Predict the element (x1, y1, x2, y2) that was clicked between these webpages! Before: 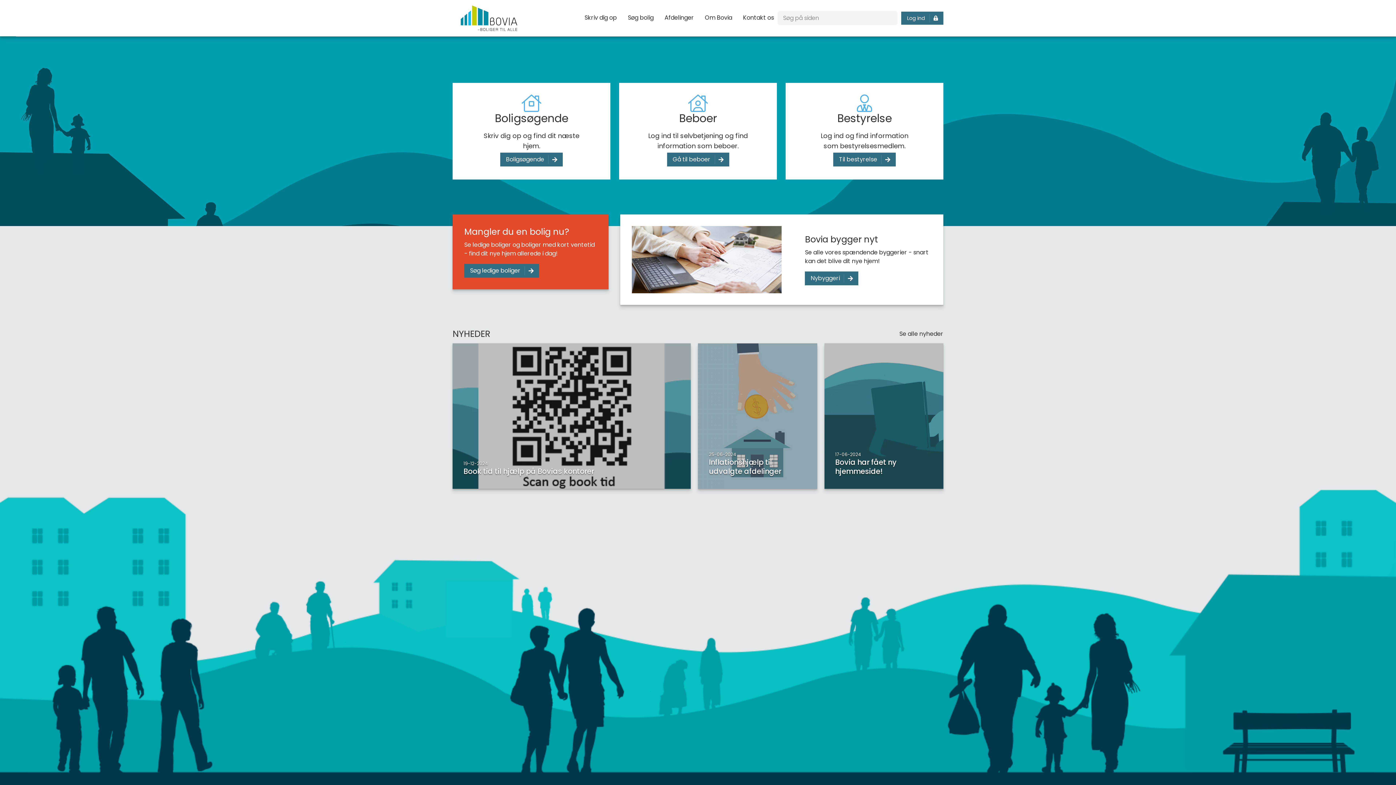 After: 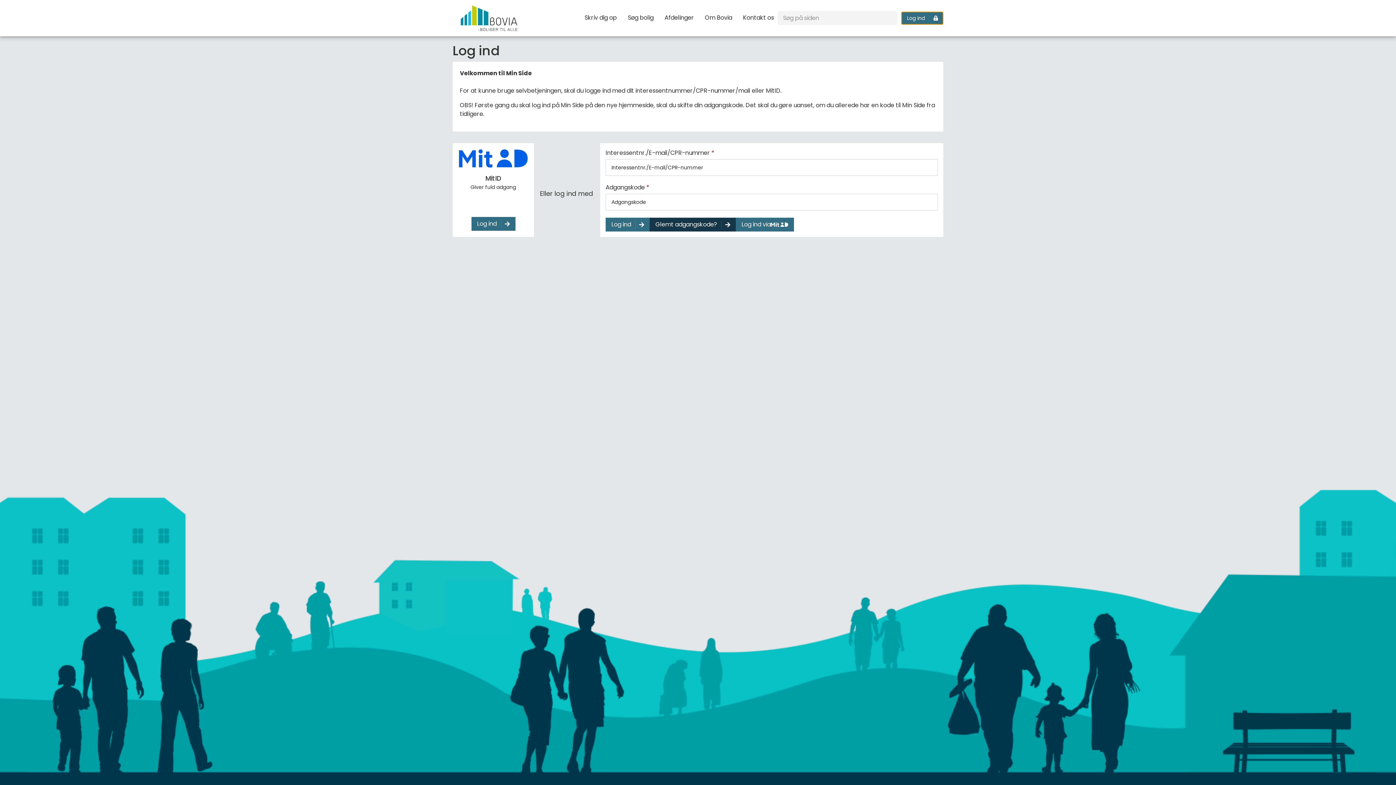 Action: label: Log ind bbox: (901, 11, 943, 24)